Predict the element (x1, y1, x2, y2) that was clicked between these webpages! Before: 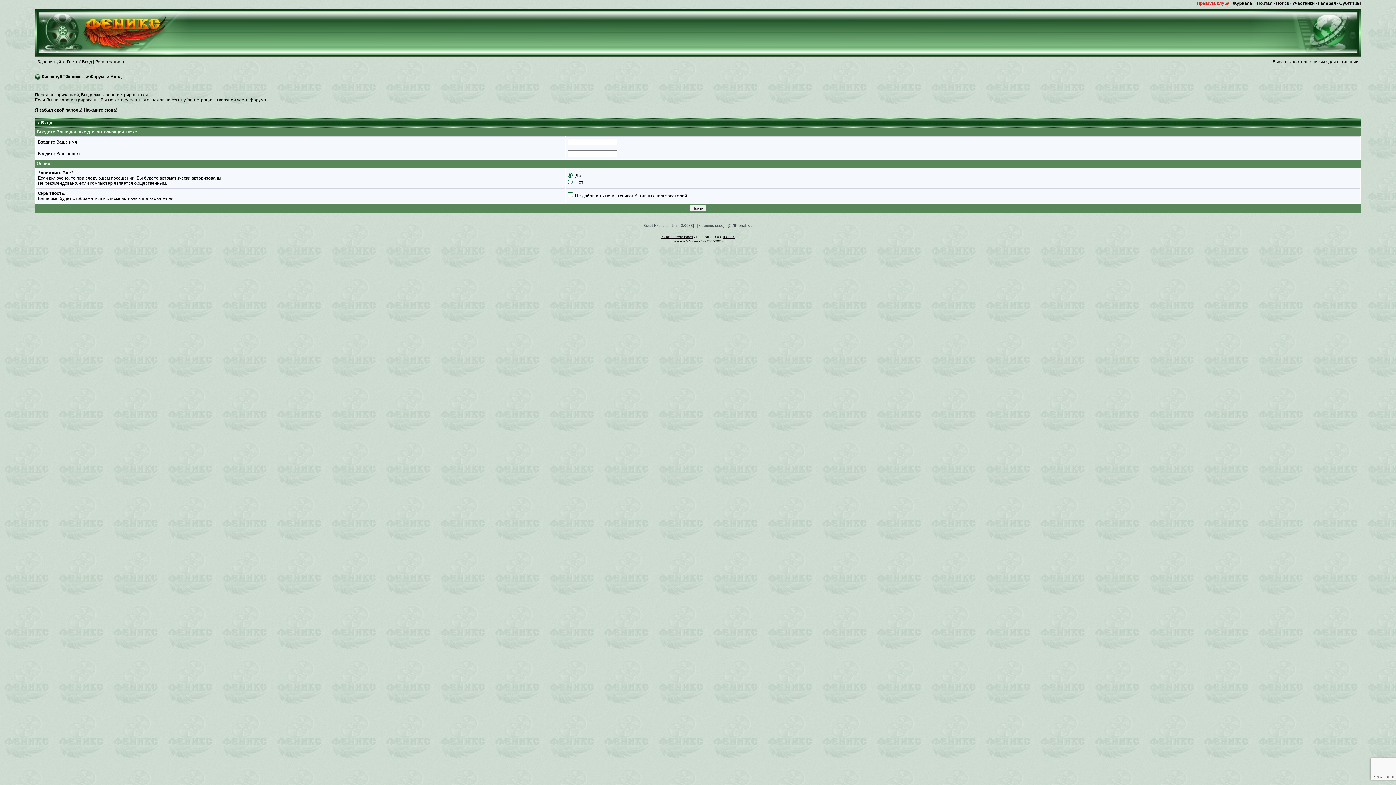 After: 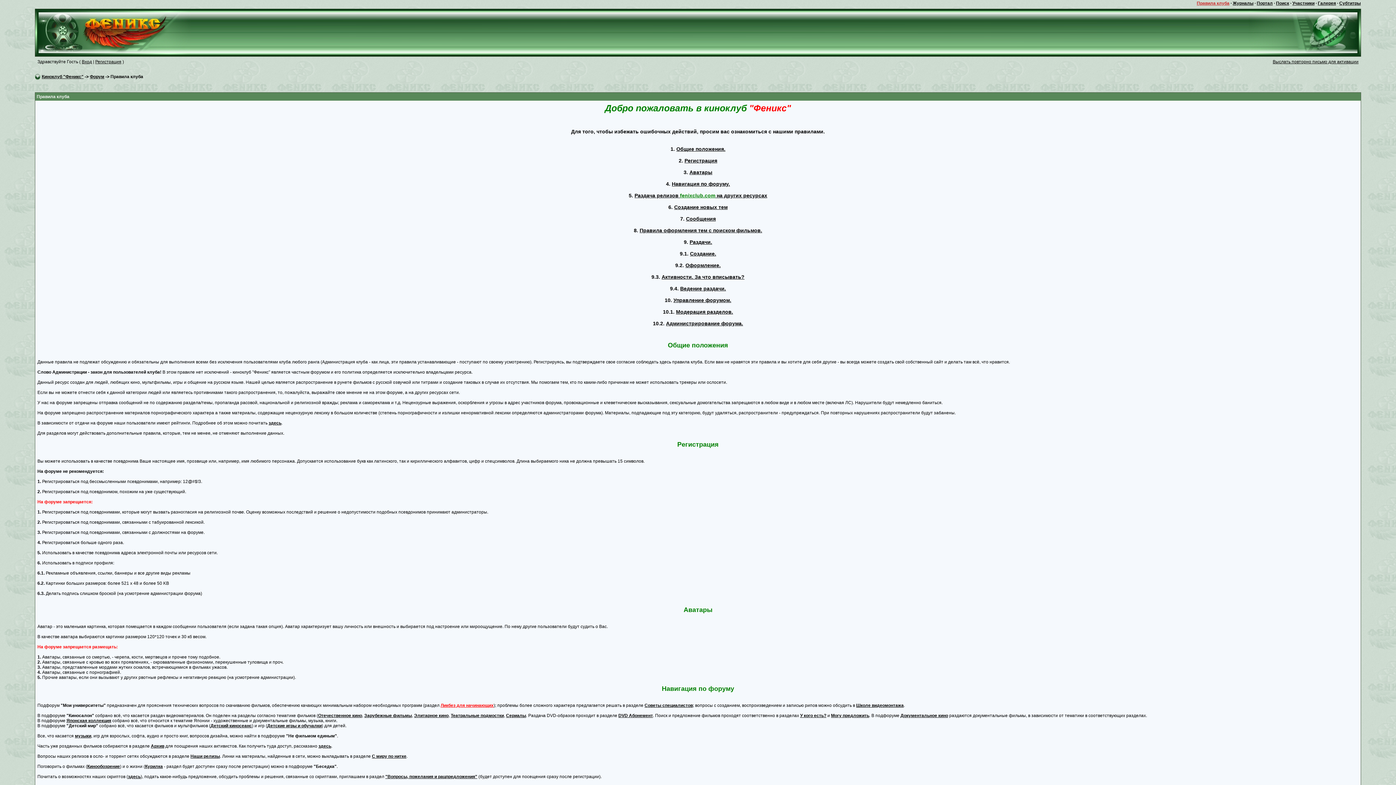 Action: bbox: (1197, 0, 1229, 5) label: Правила клуба